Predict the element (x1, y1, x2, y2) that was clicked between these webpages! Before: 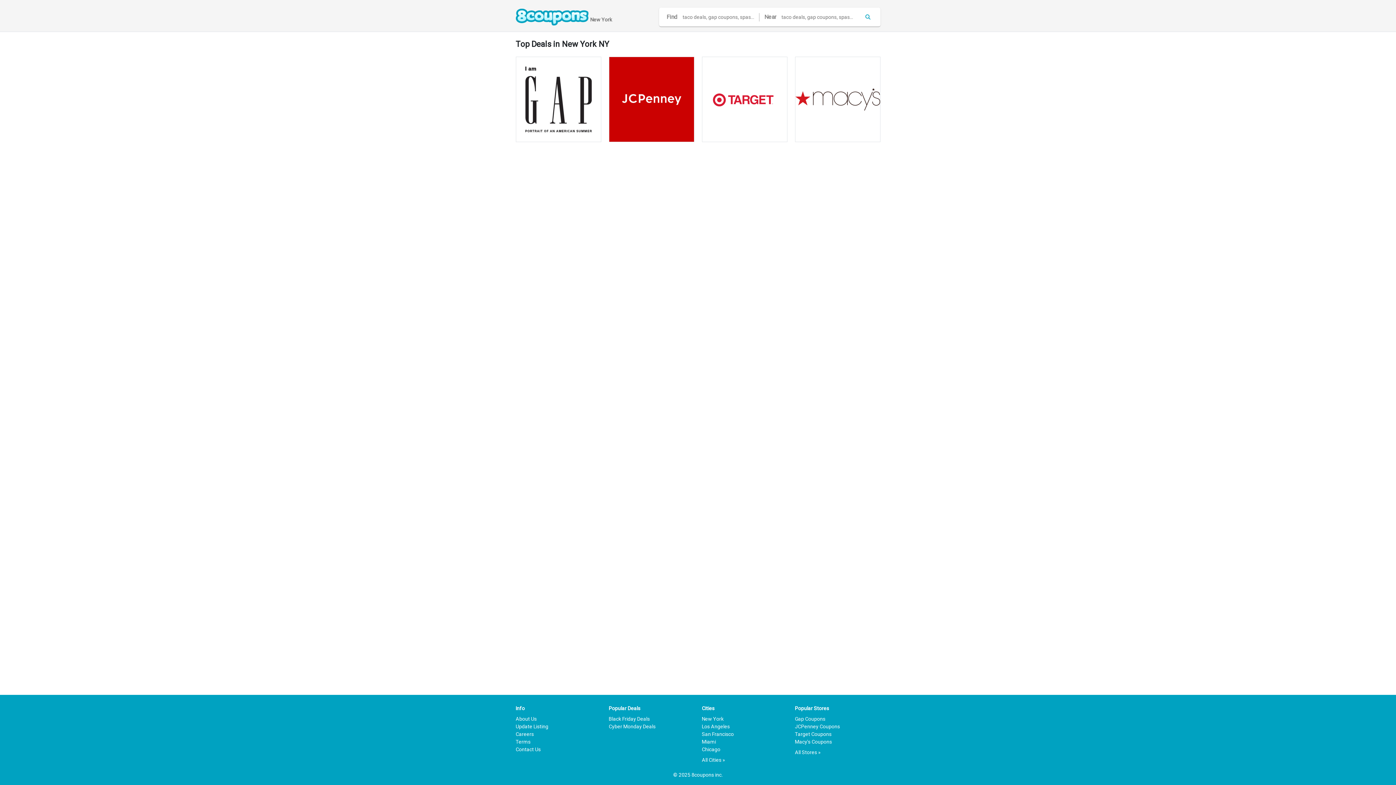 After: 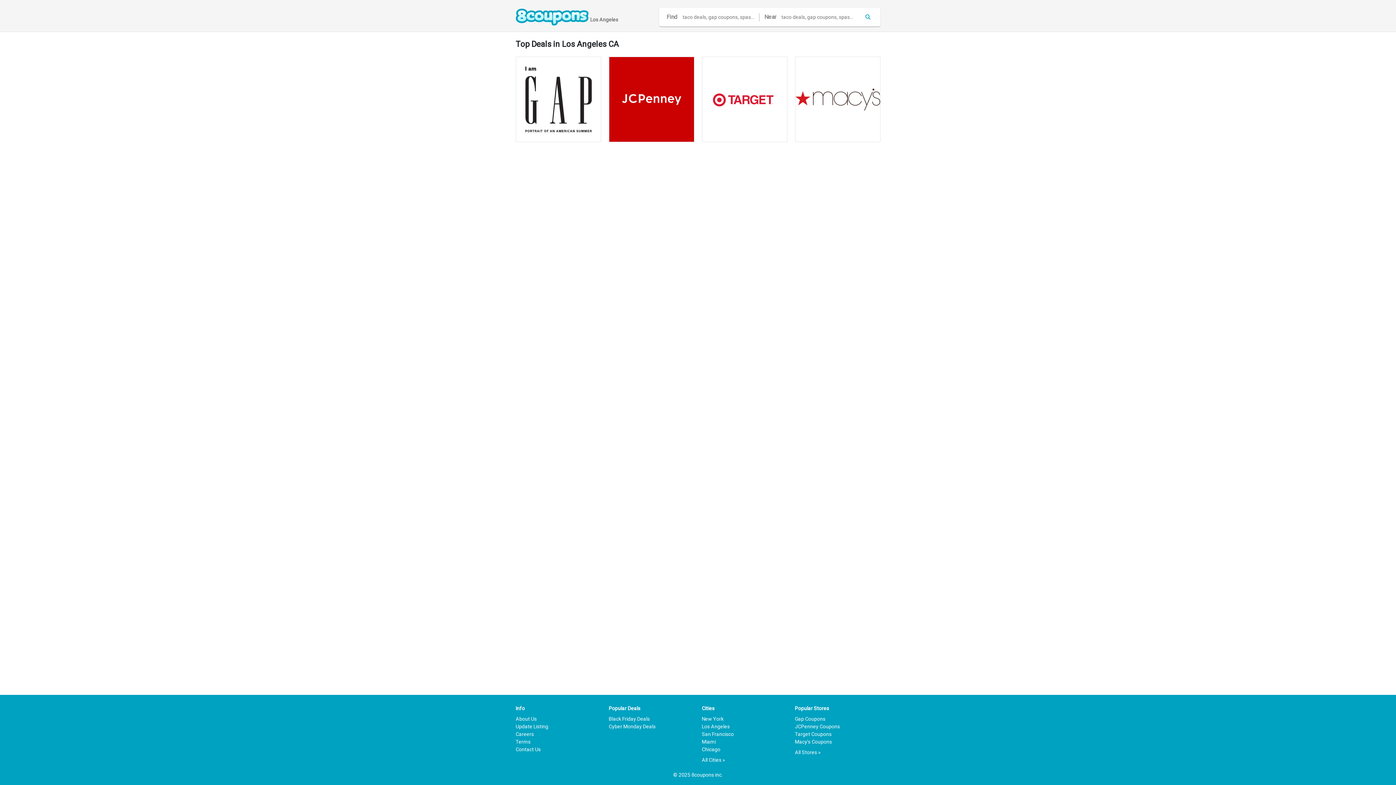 Action: bbox: (702, 724, 730, 729) label: Los Angeles